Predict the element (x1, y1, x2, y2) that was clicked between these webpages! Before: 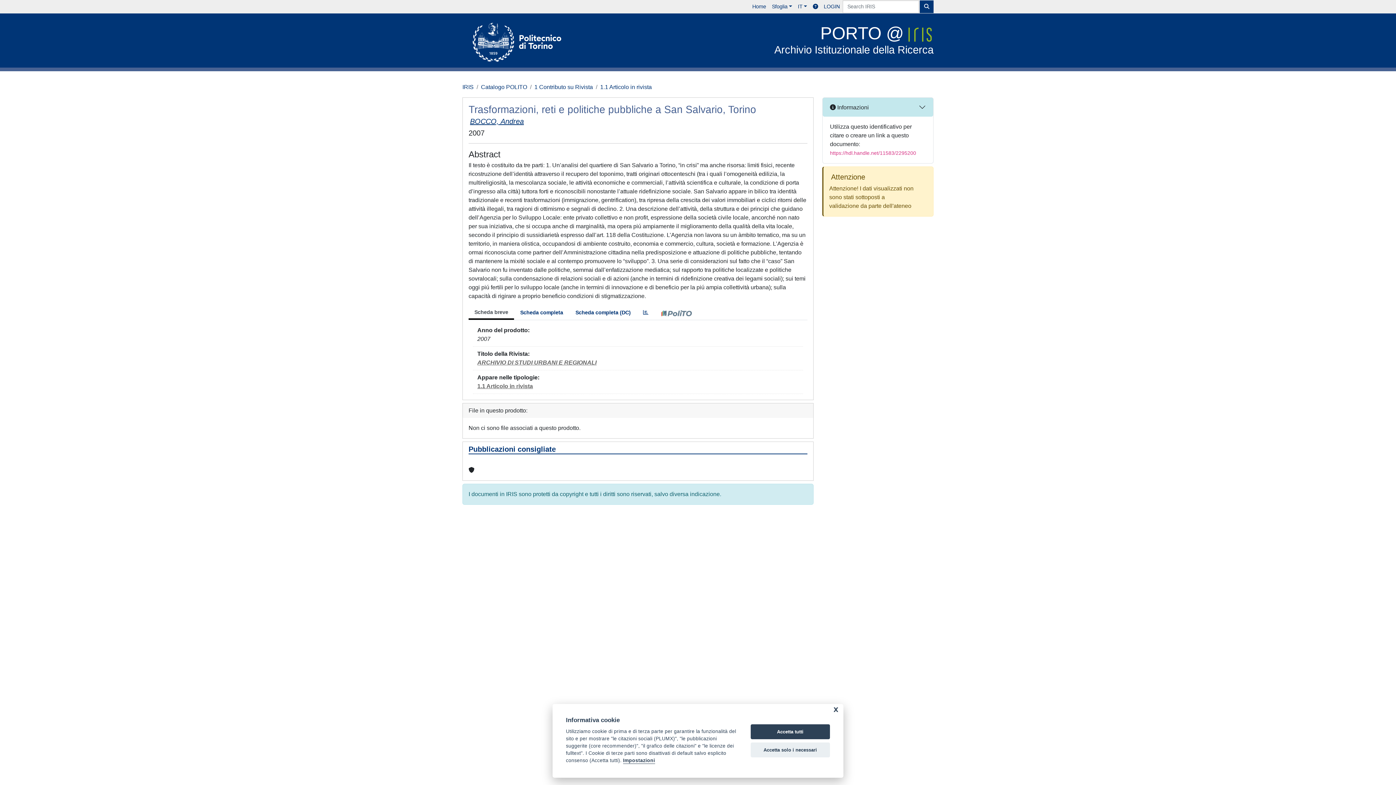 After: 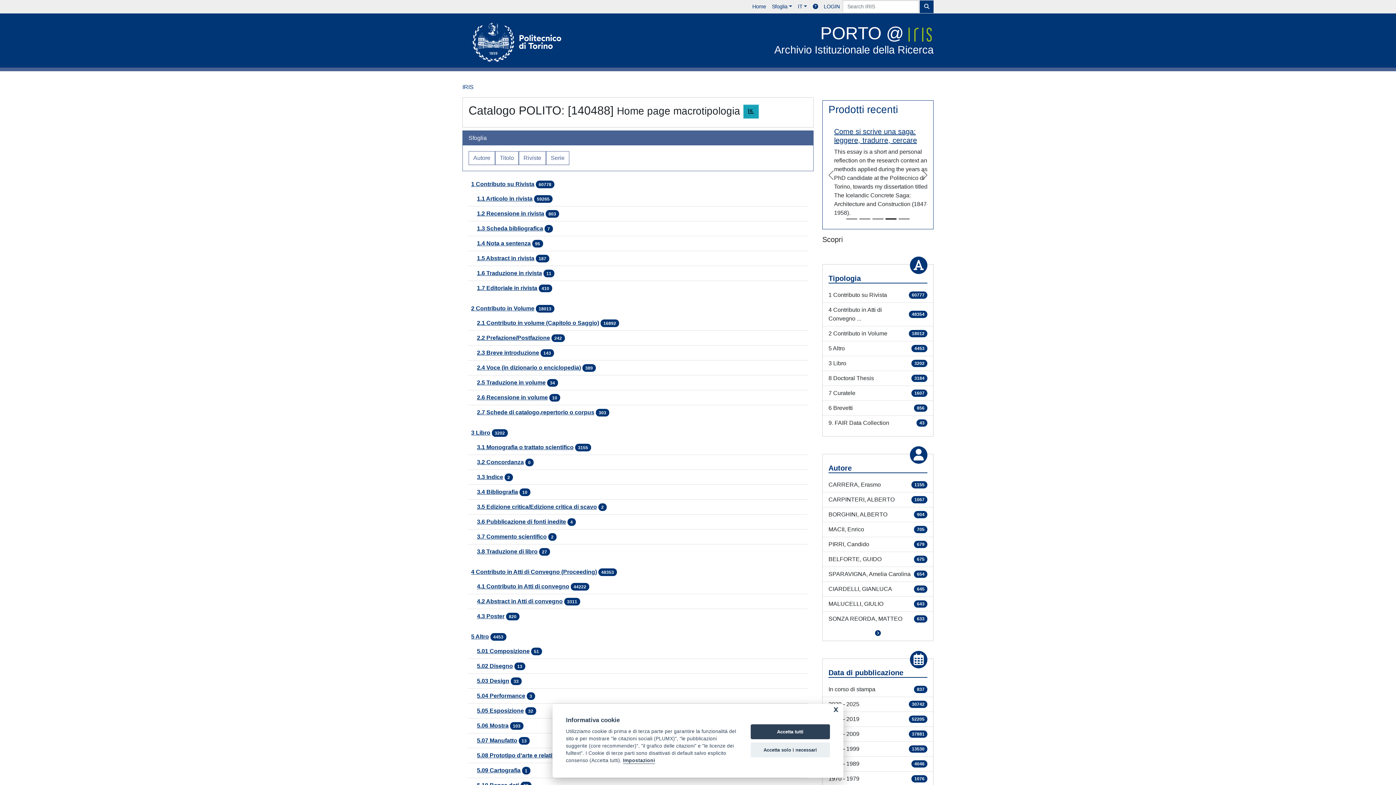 Action: bbox: (481, 84, 527, 90) label: Catalogo POLITO